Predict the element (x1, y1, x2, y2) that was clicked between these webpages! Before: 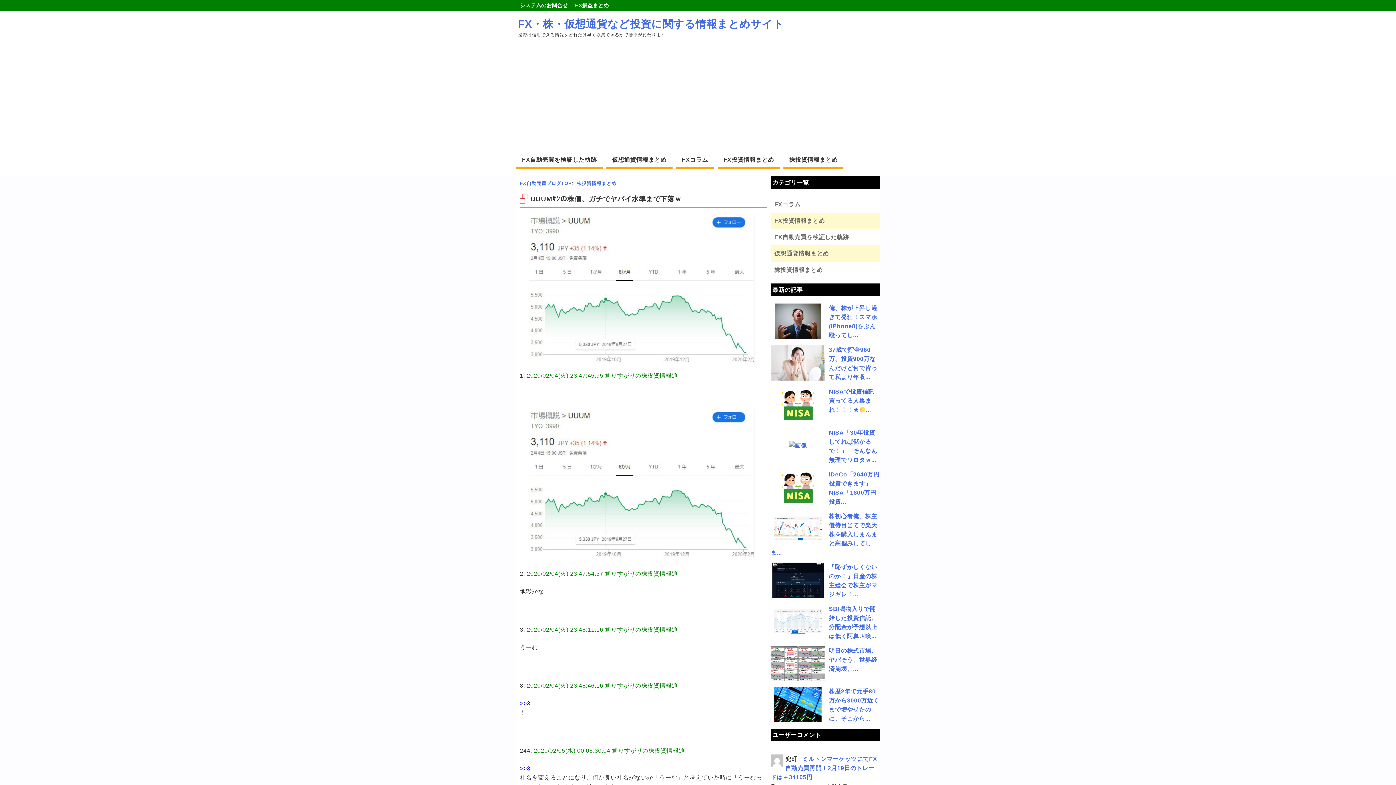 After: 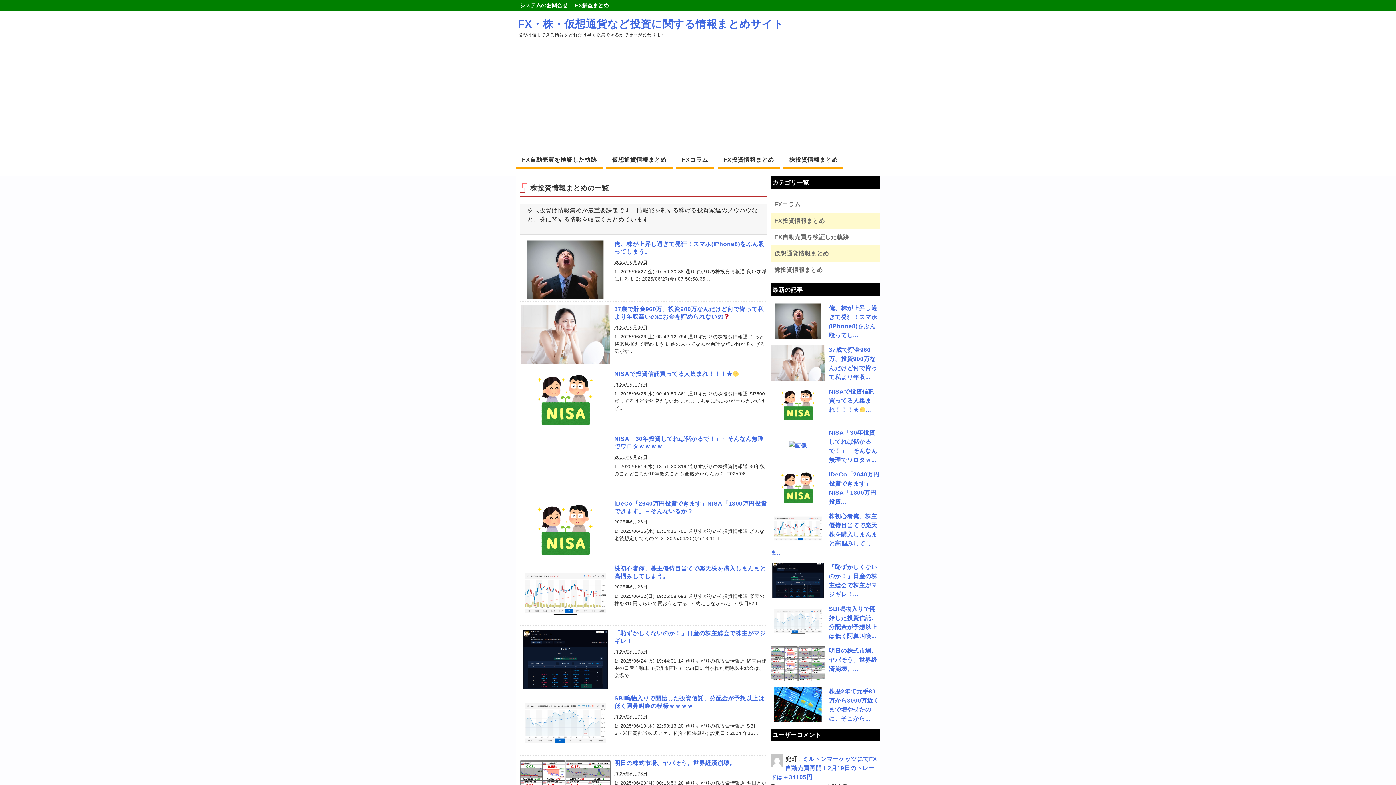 Action: bbox: (774, 266, 823, 273) label: 株投資情報まとめ